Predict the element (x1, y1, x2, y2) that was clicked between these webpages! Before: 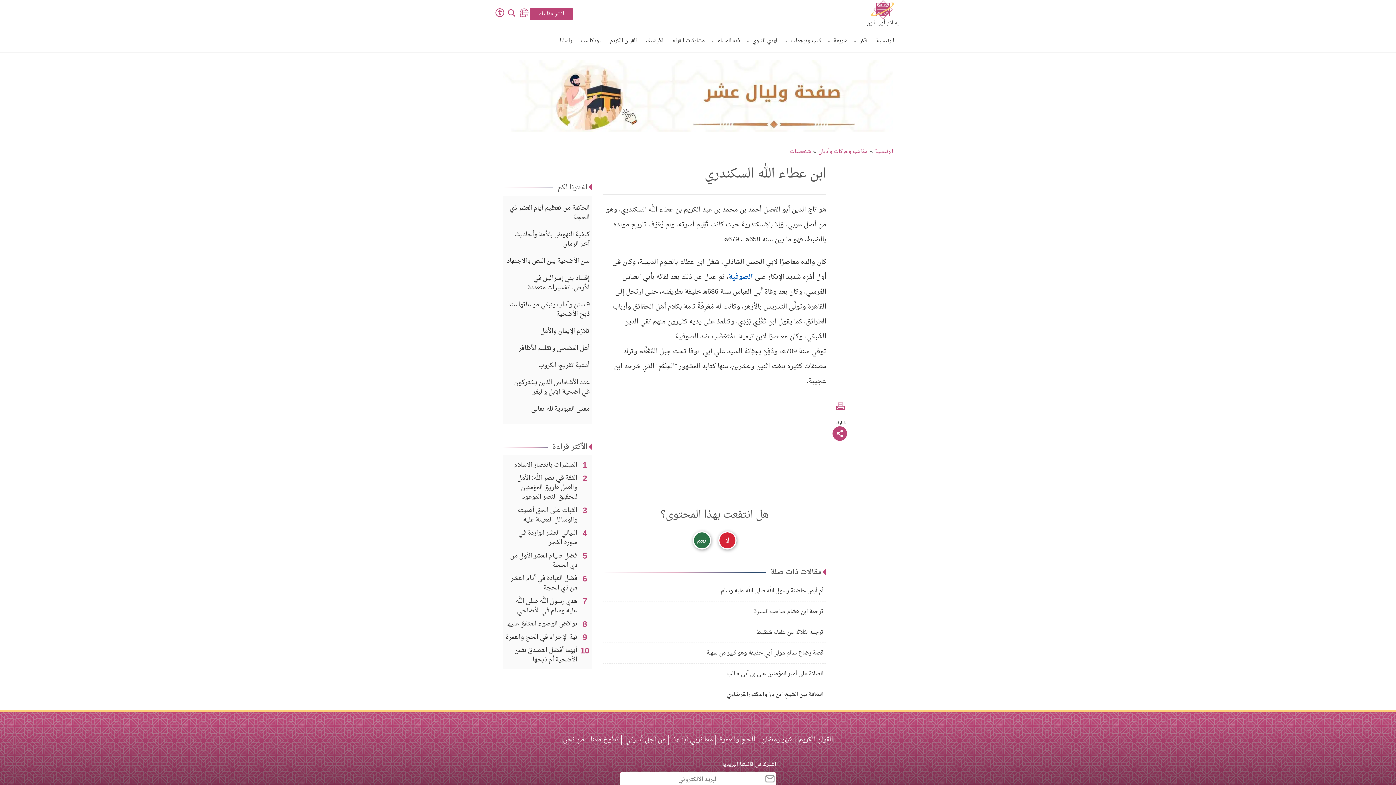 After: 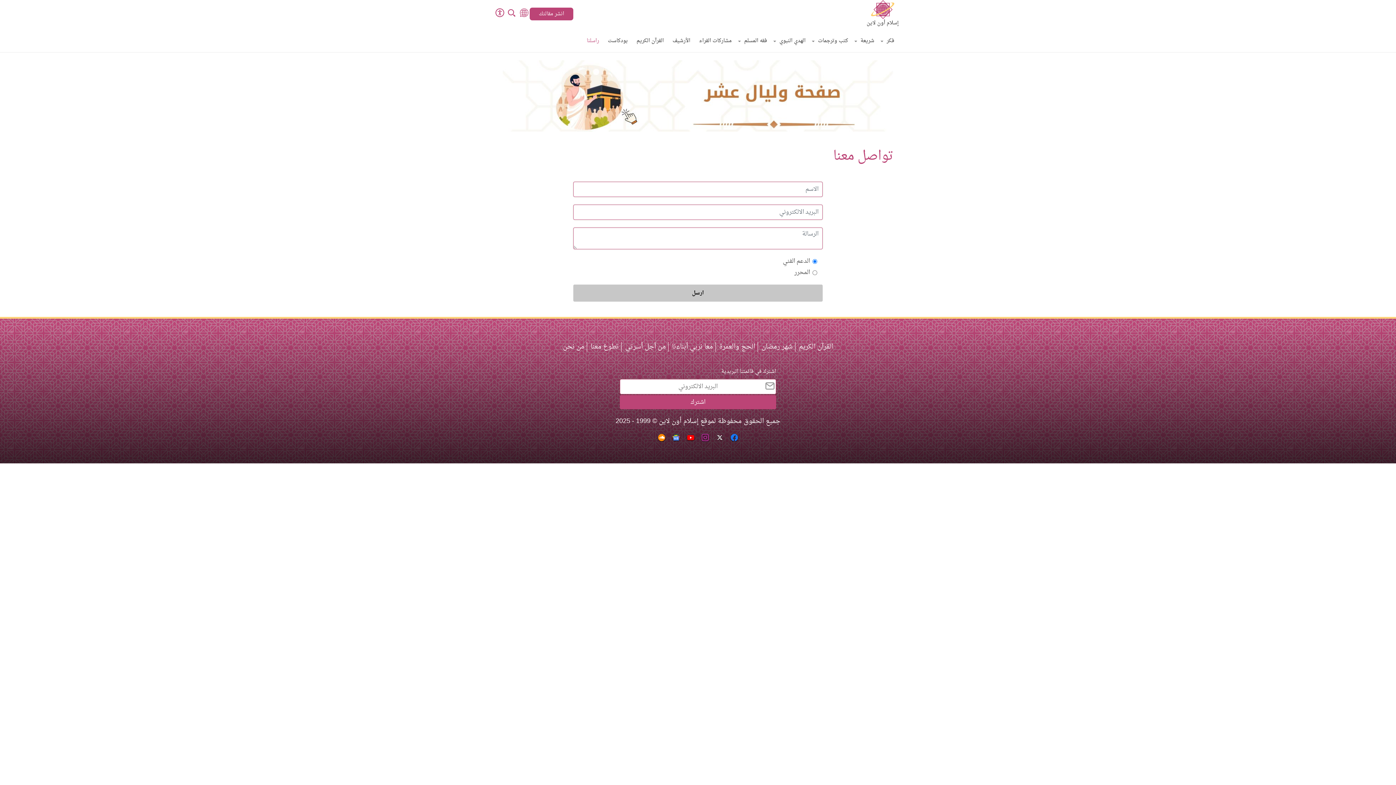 Action: bbox: (560, 30, 572, 52) label: راسلنا